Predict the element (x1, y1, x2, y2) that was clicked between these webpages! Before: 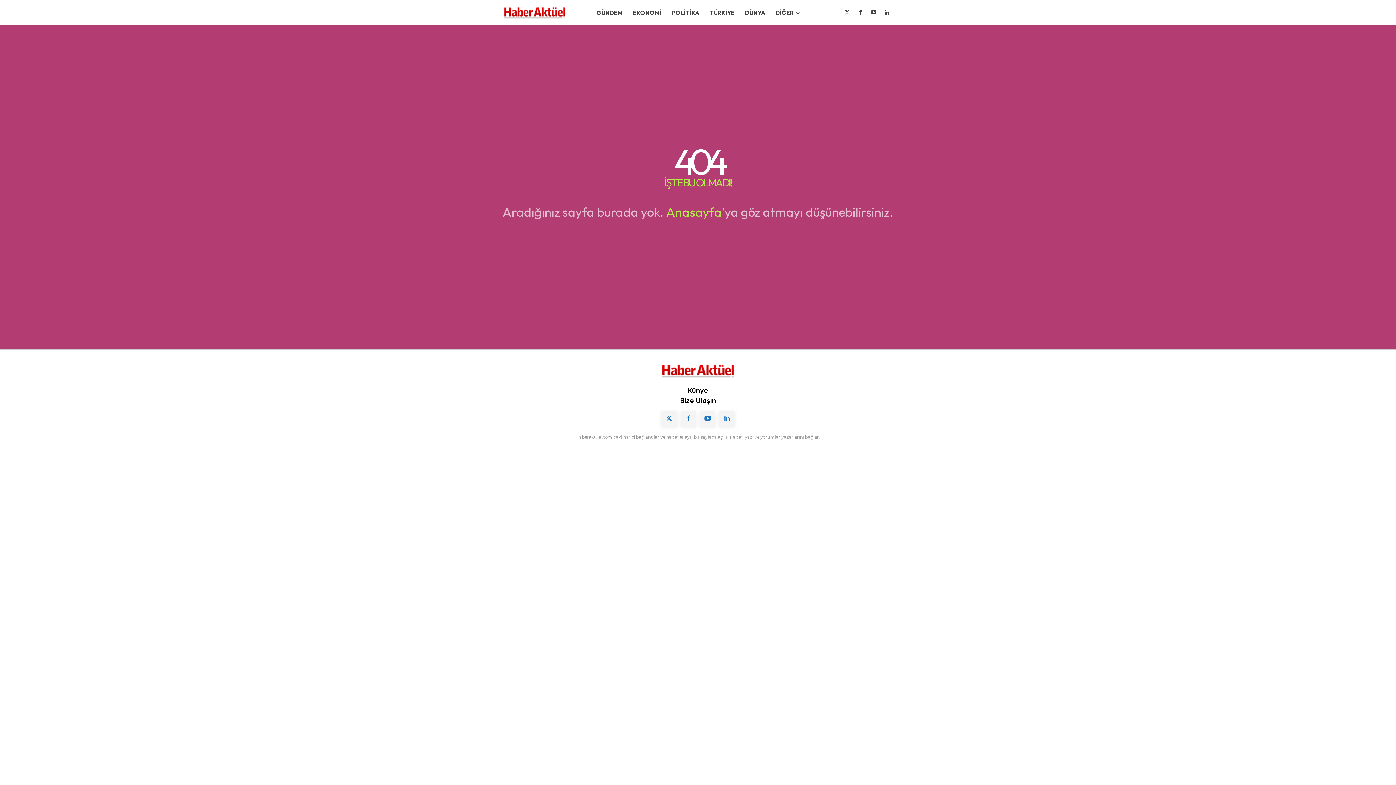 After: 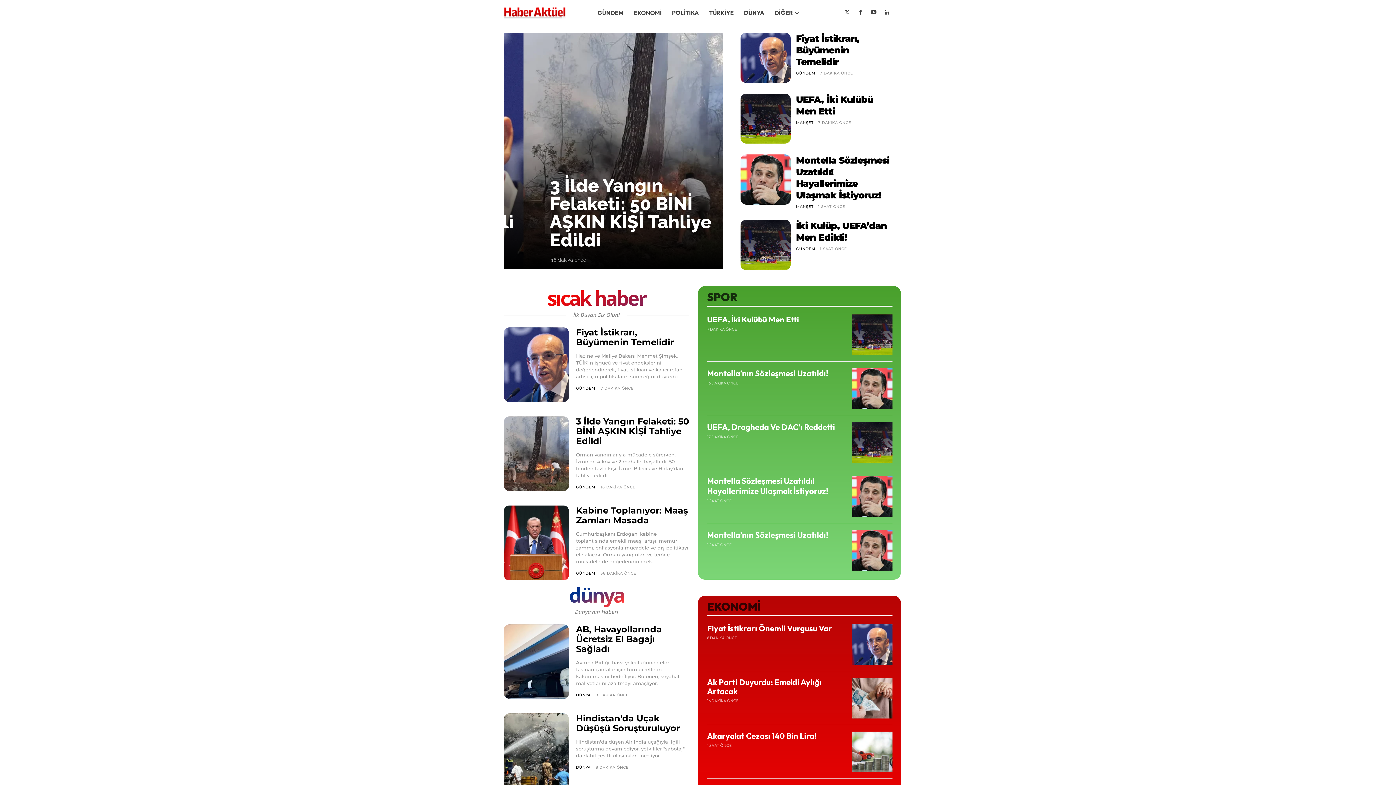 Action: bbox: (504, 6, 573, 18)